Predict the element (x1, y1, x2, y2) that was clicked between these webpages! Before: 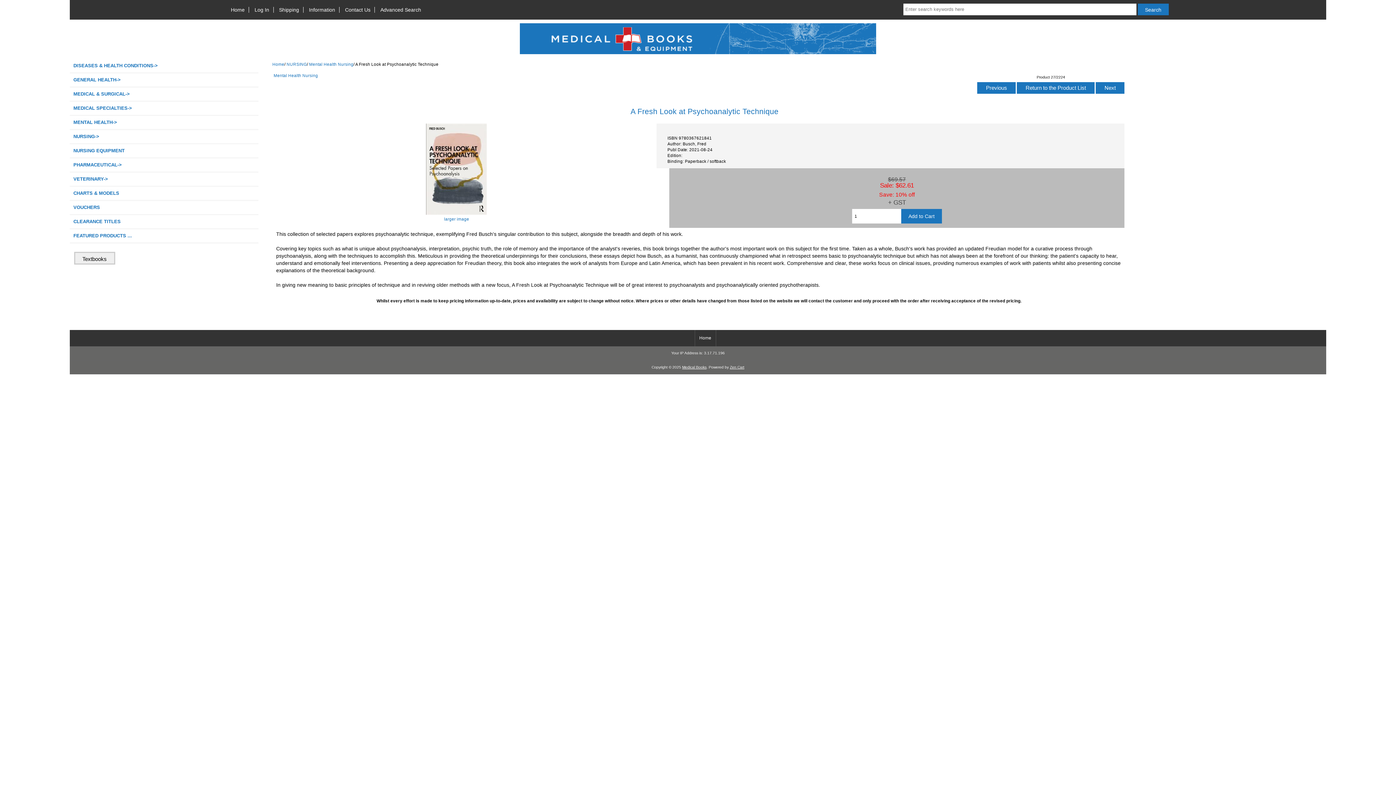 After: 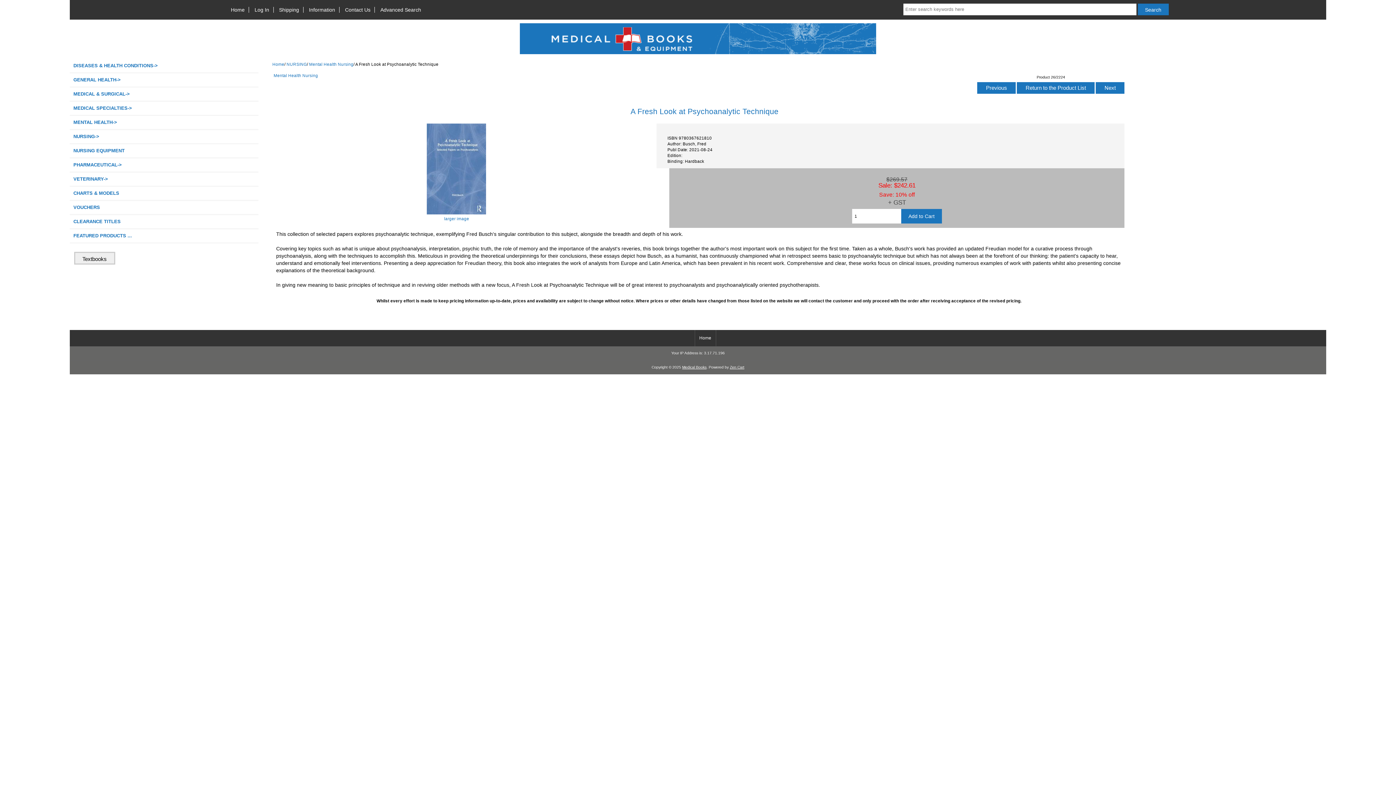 Action: bbox: (977, 85, 1016, 90) label:  Previous 